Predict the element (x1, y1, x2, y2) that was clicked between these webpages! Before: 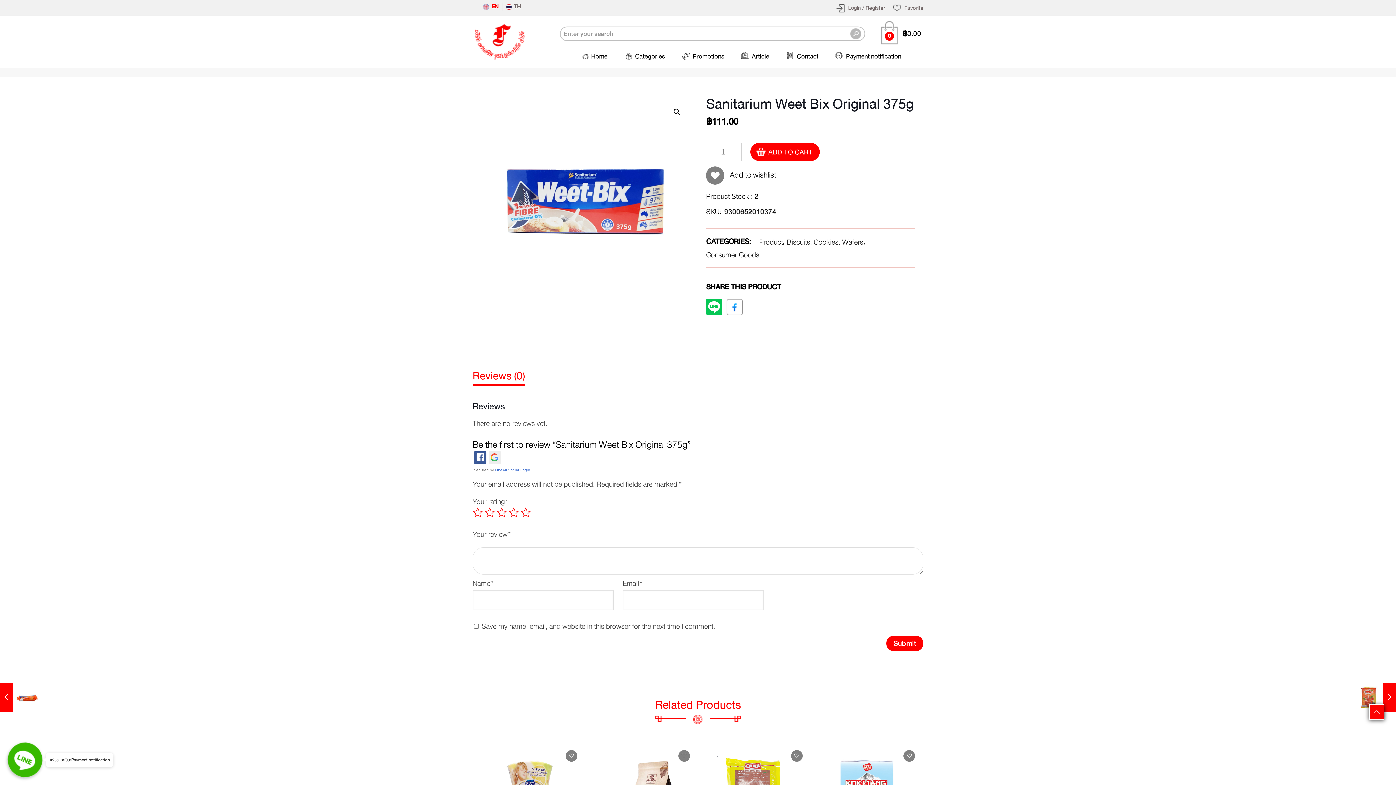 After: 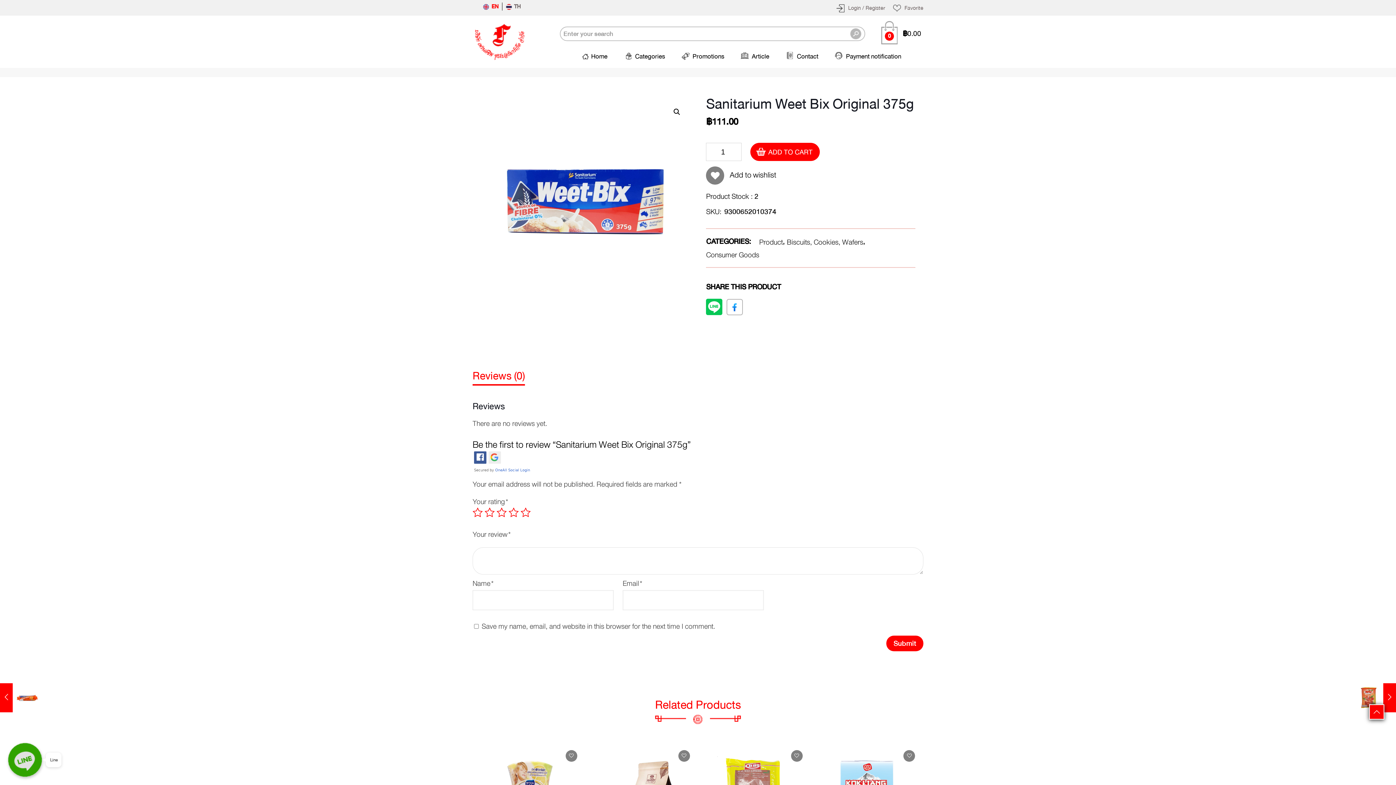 Action: bbox: (10, 745, 39, 774) label: Line